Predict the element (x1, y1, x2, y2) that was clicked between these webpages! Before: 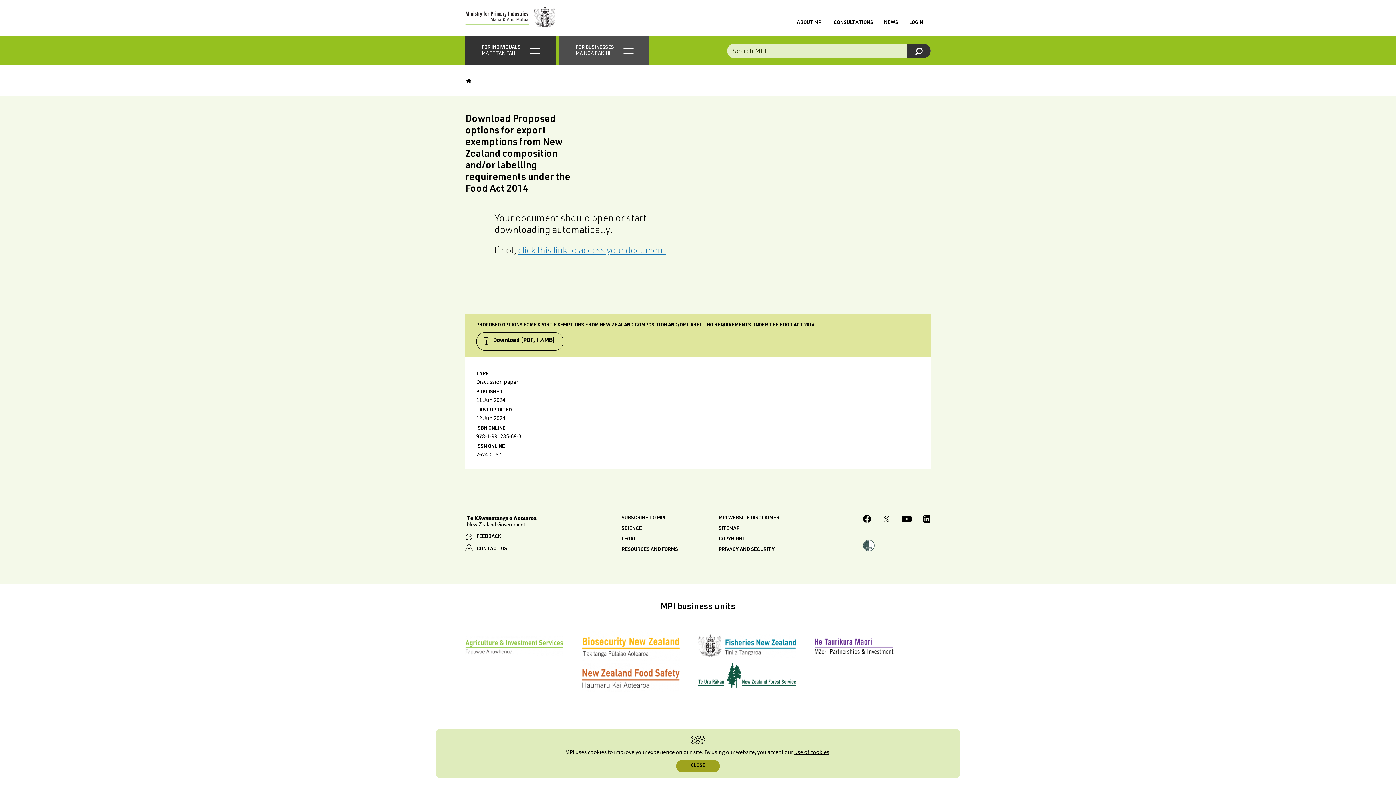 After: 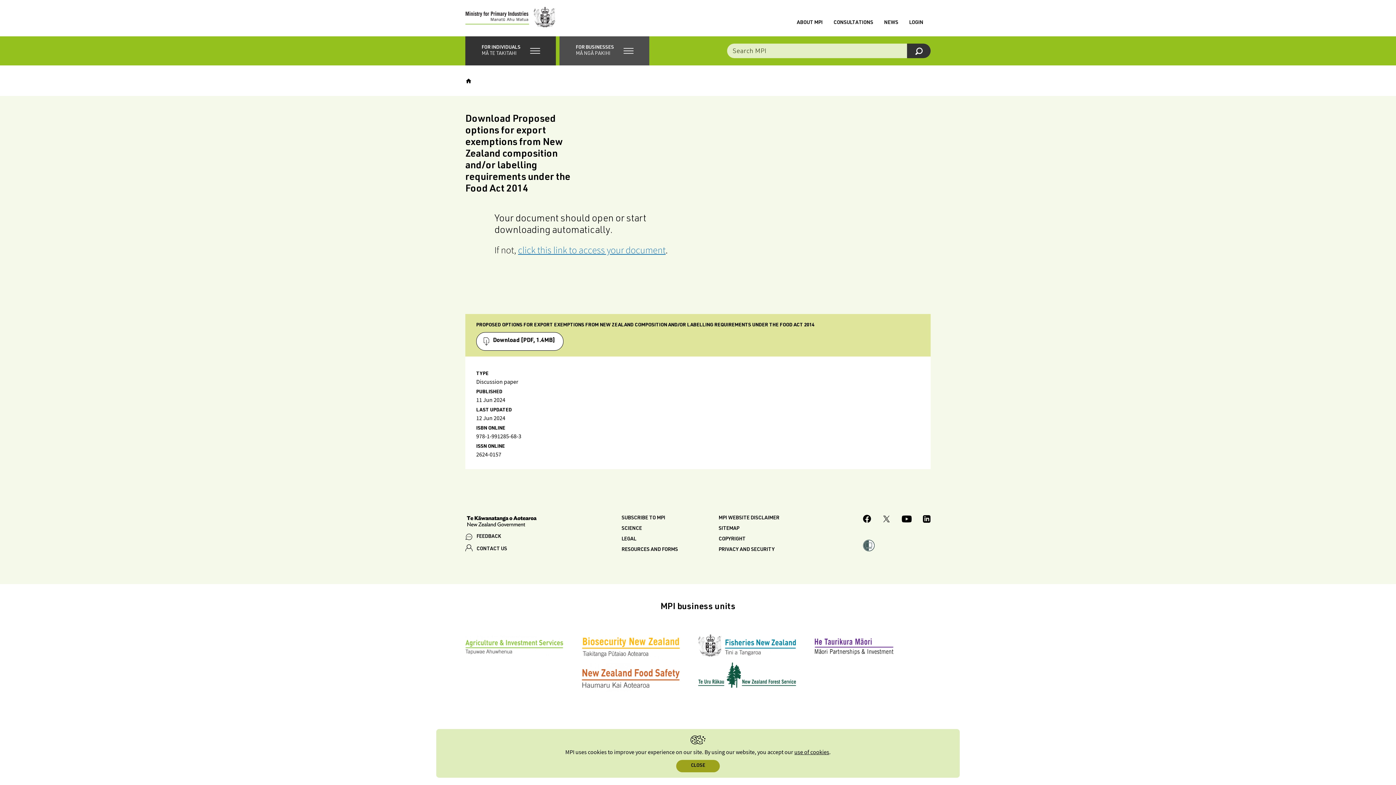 Action: label: Download [PDF, 1.4MB] bbox: (476, 332, 563, 350)